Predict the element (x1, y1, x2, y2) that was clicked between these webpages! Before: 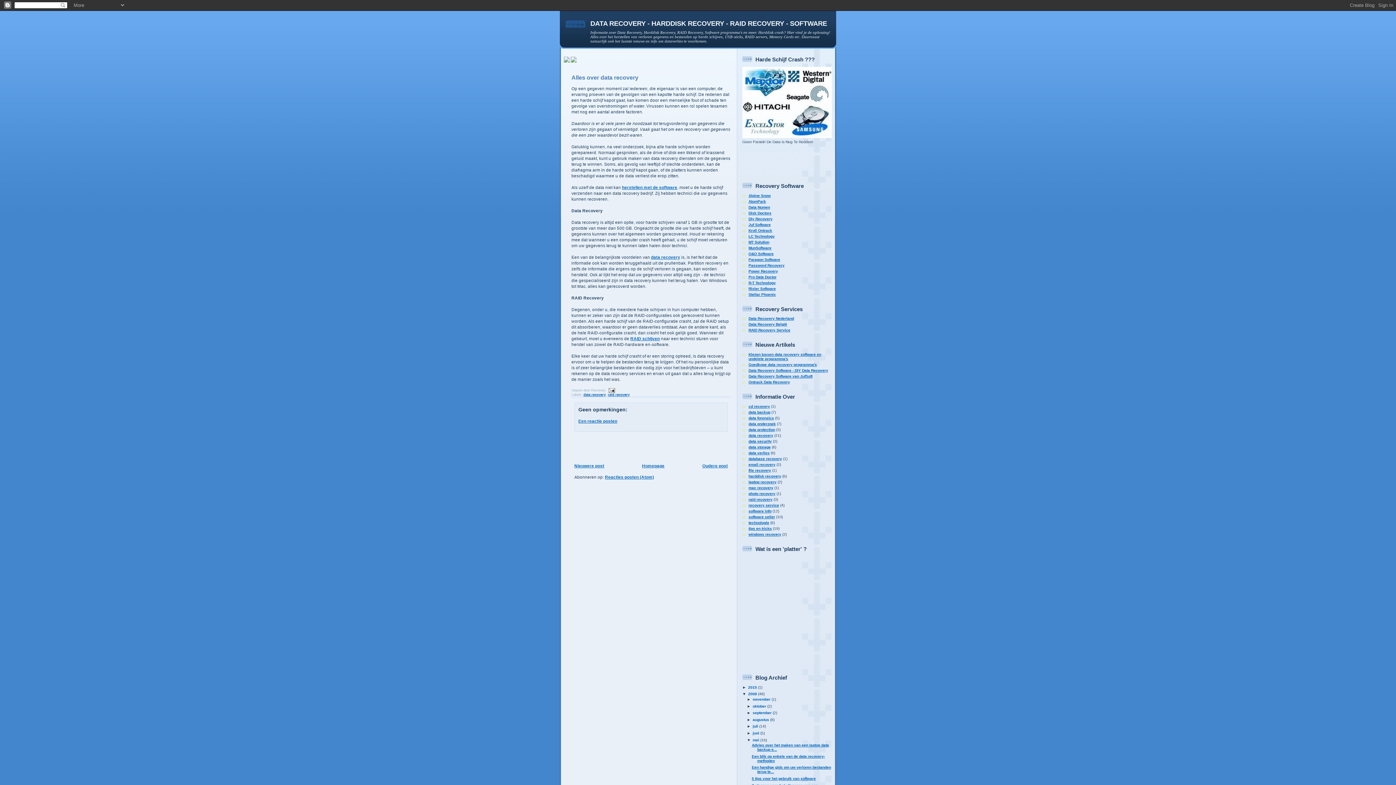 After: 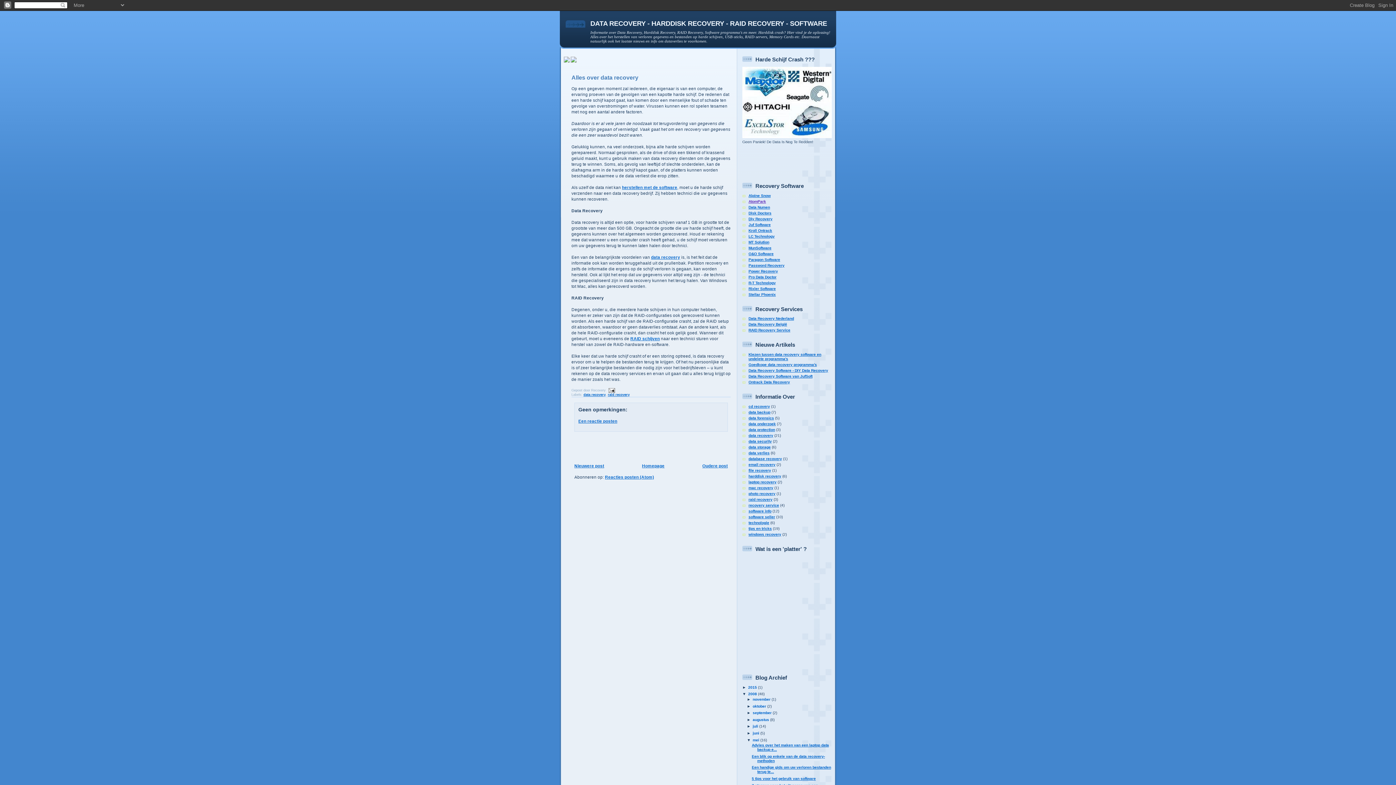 Action: label: AtomPark bbox: (748, 199, 766, 203)